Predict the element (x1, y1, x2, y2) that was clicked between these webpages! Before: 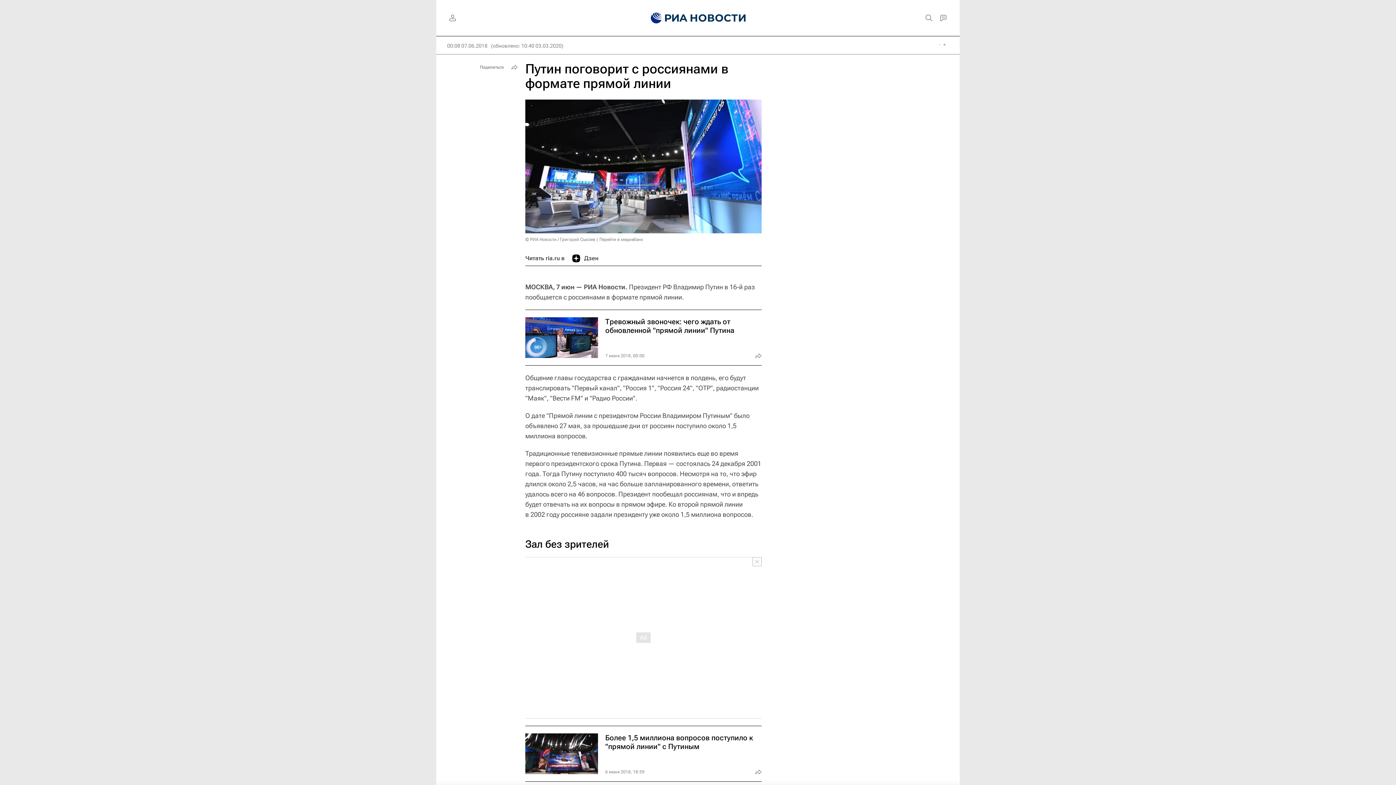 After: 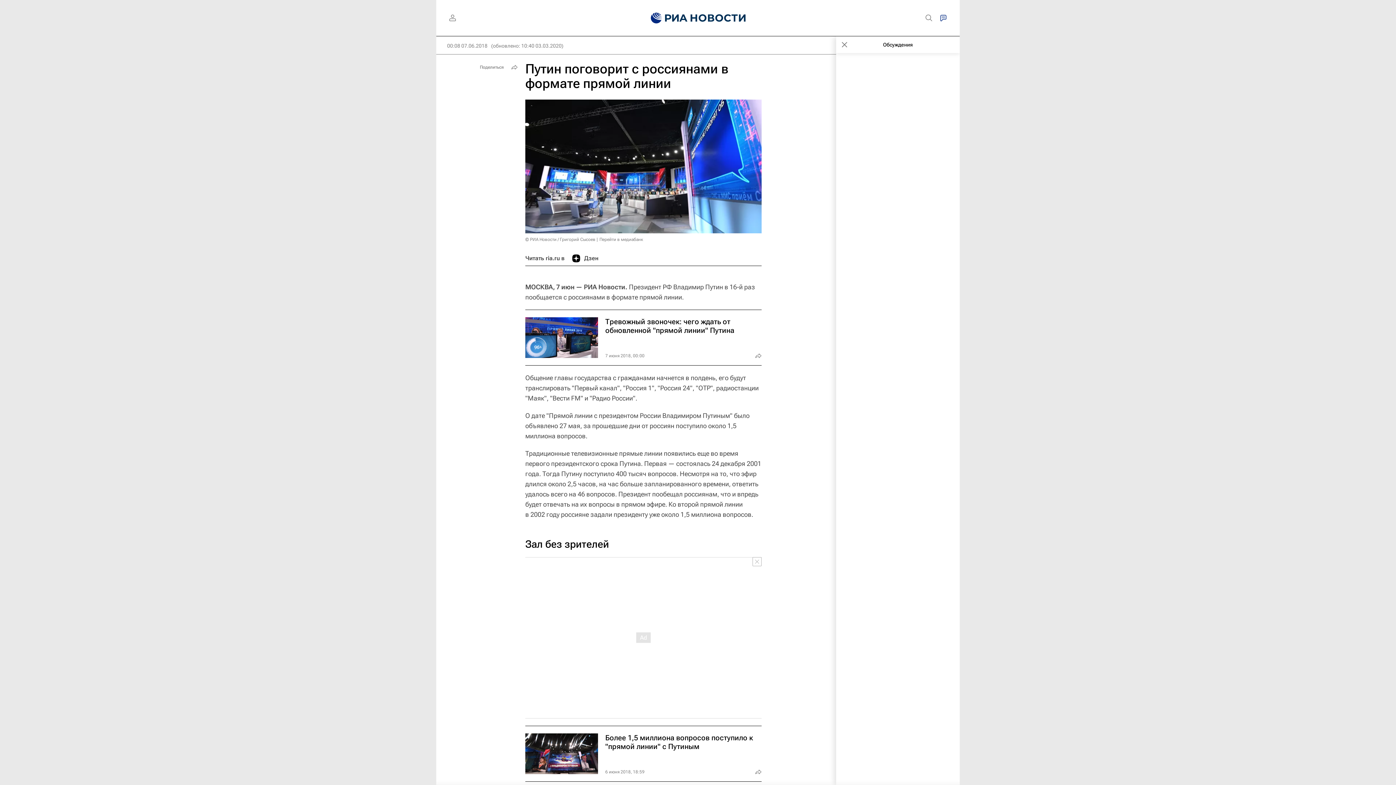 Action: bbox: (936, 10, 950, 25)